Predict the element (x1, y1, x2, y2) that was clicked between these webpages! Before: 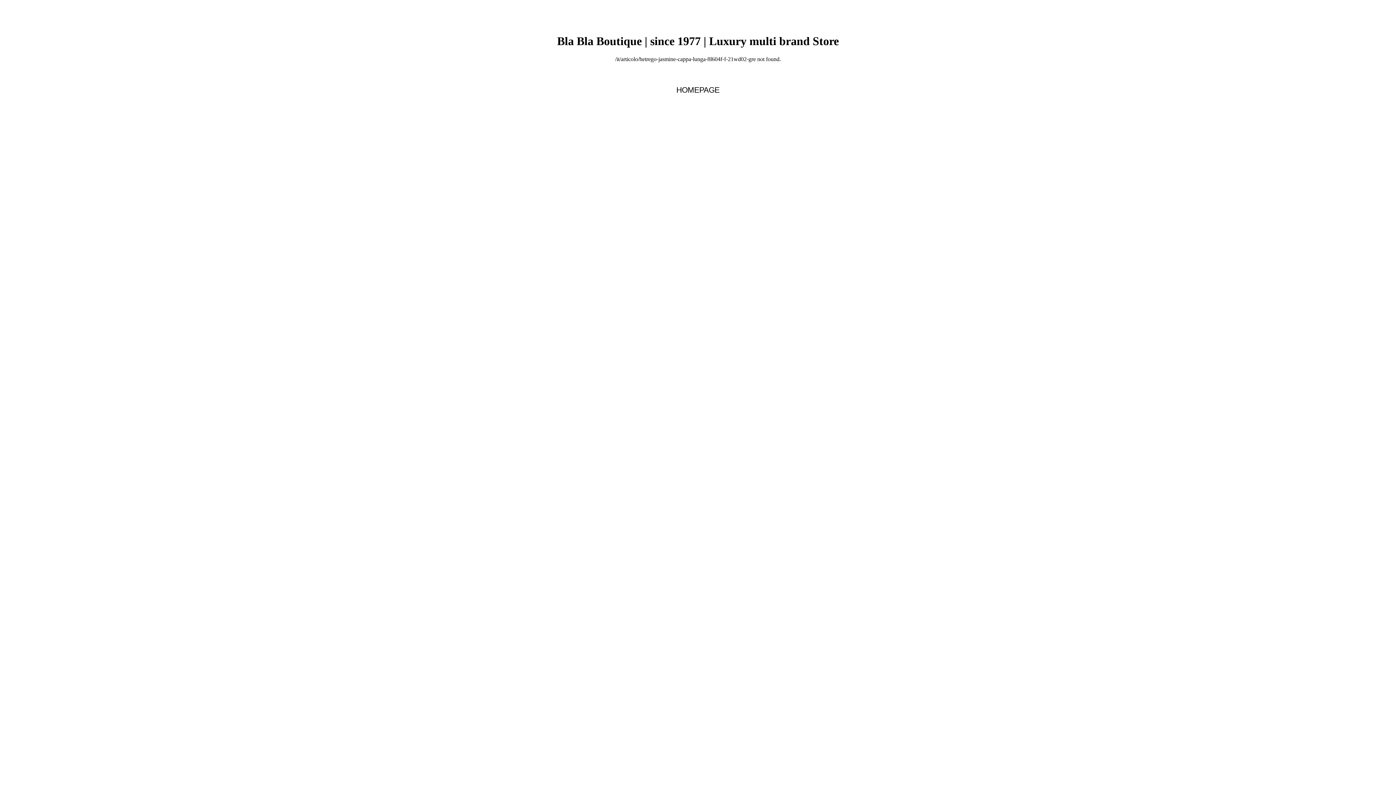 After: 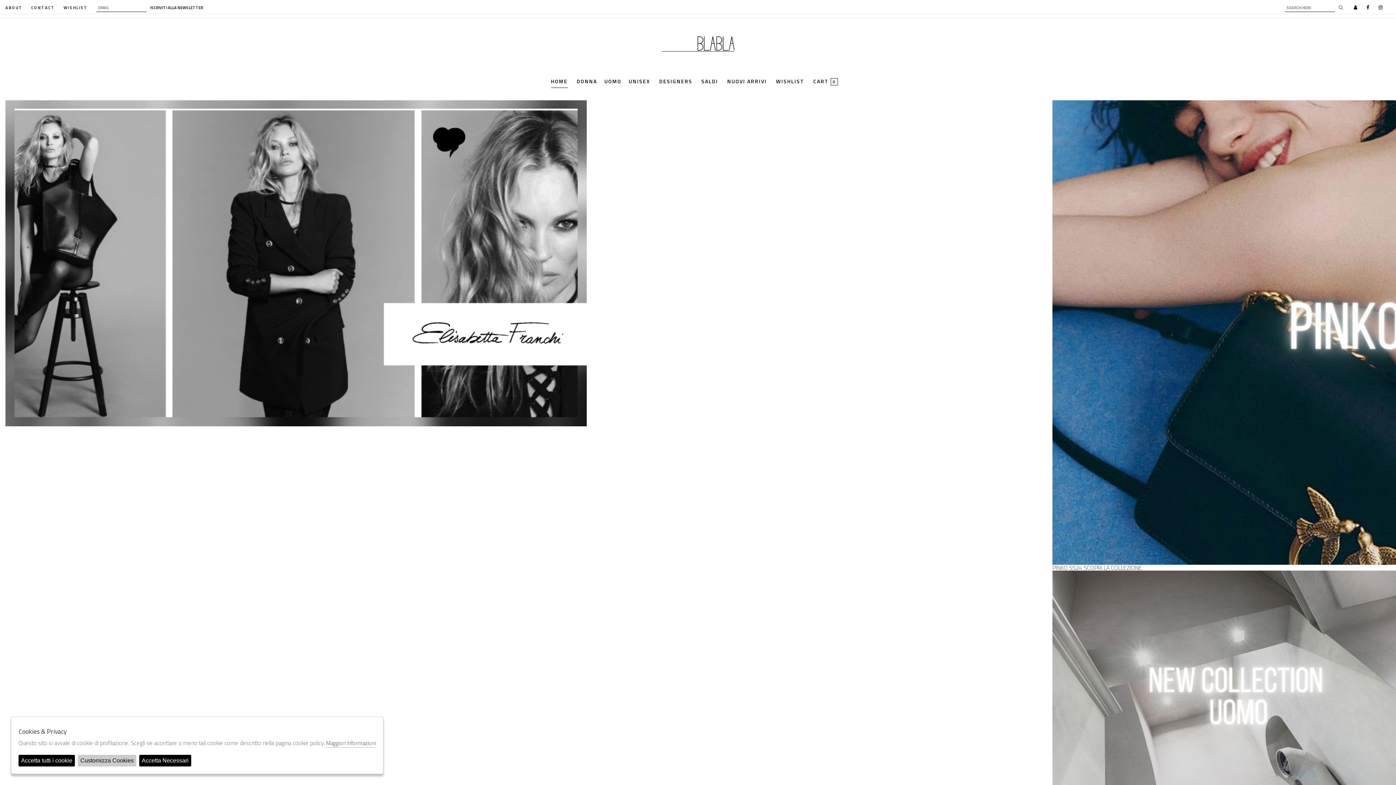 Action: label: HOMEPAGE bbox: (676, 85, 719, 94)